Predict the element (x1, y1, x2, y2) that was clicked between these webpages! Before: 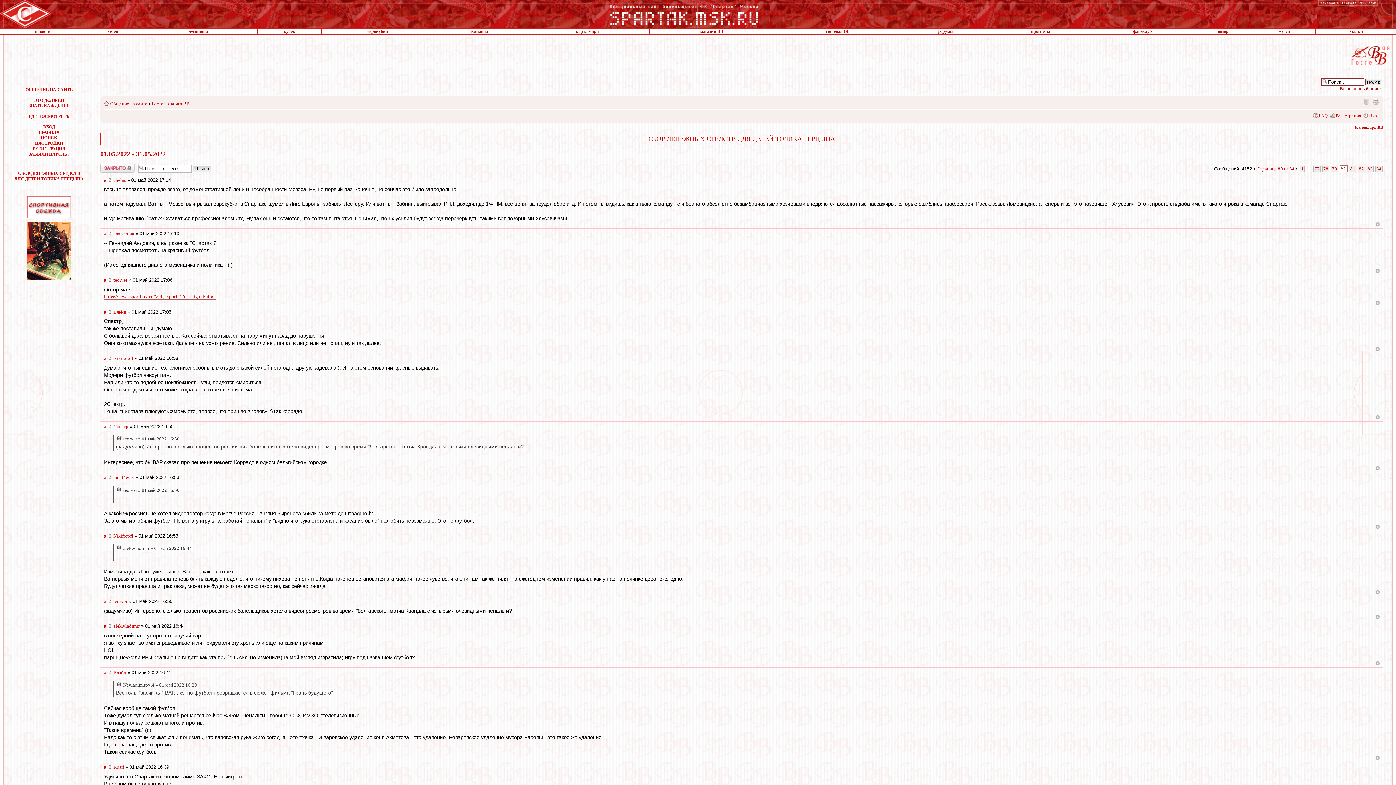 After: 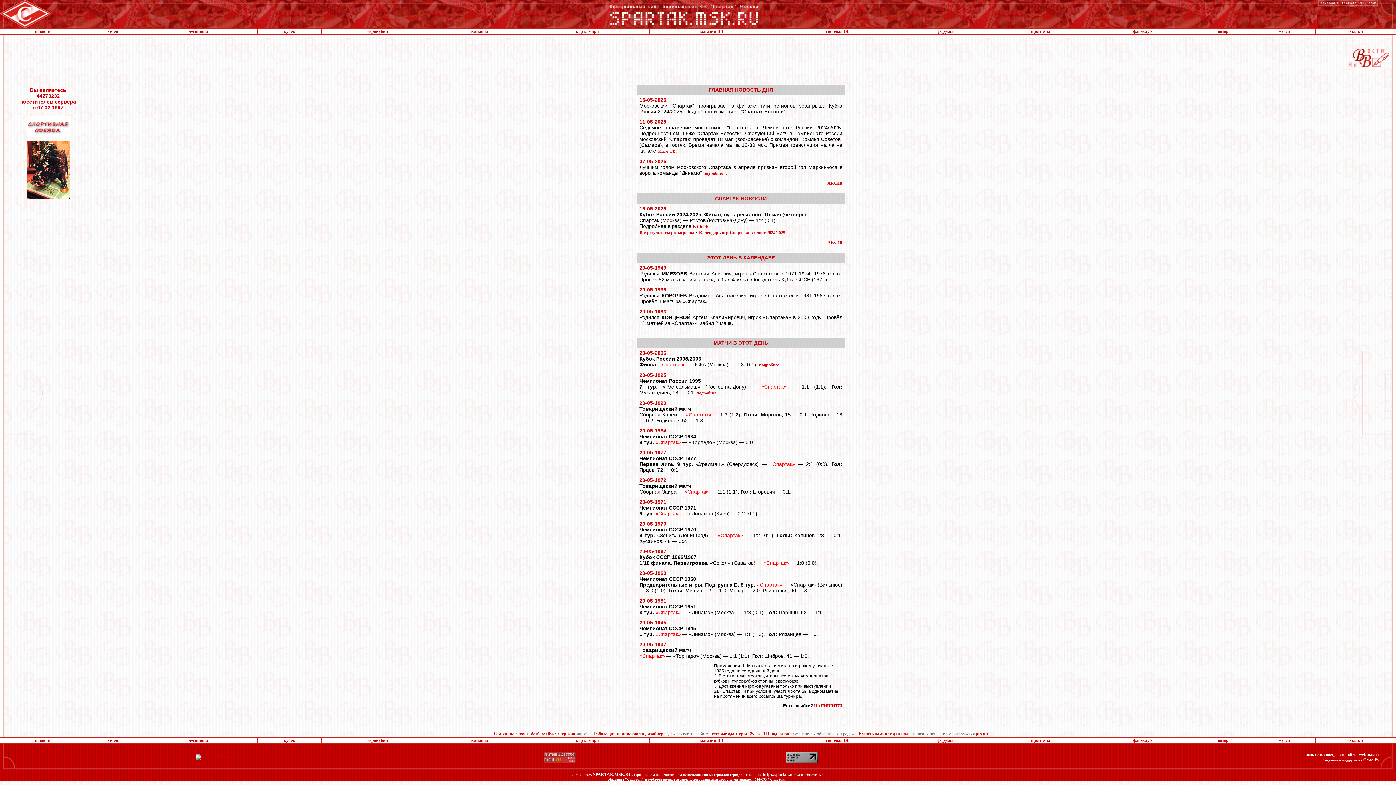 Action: bbox: (34, 28, 50, 33) label: новости